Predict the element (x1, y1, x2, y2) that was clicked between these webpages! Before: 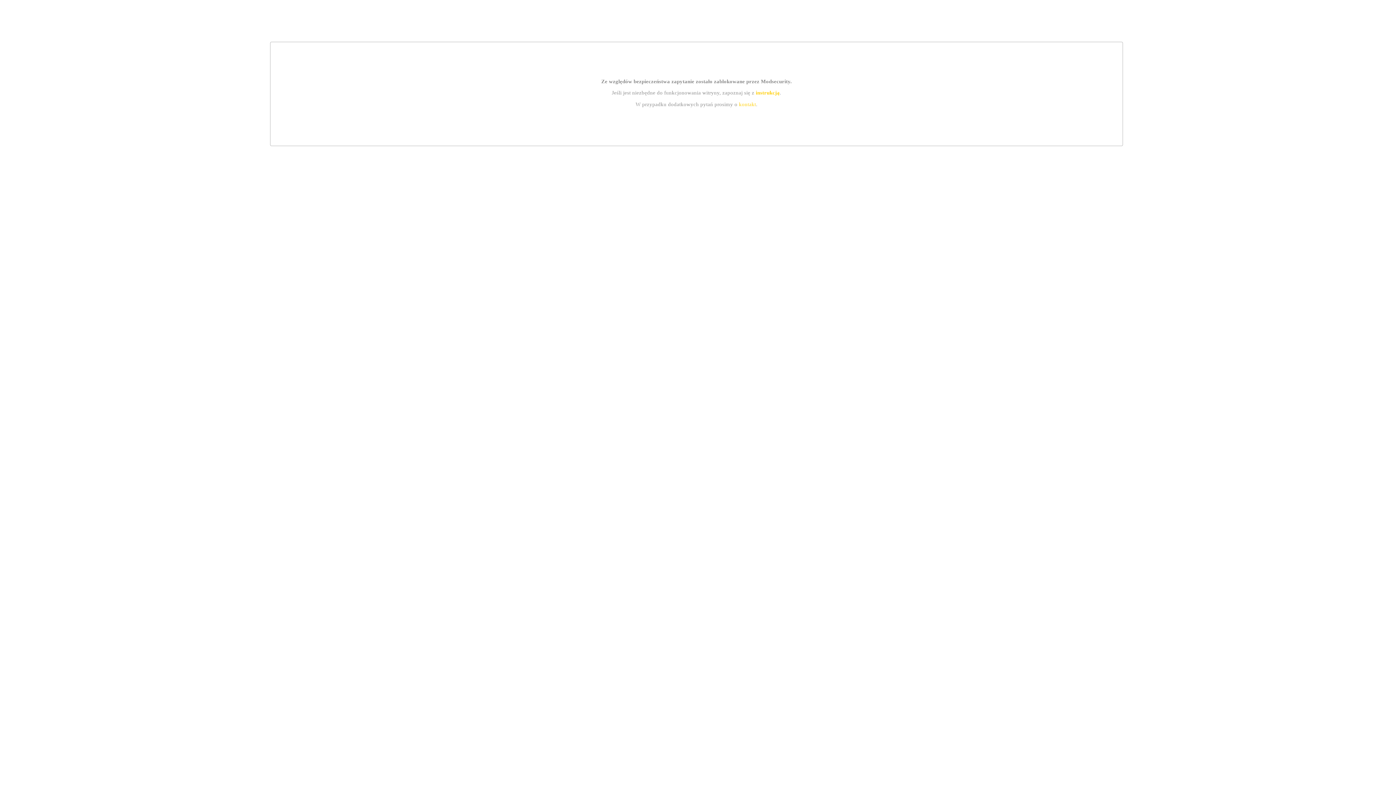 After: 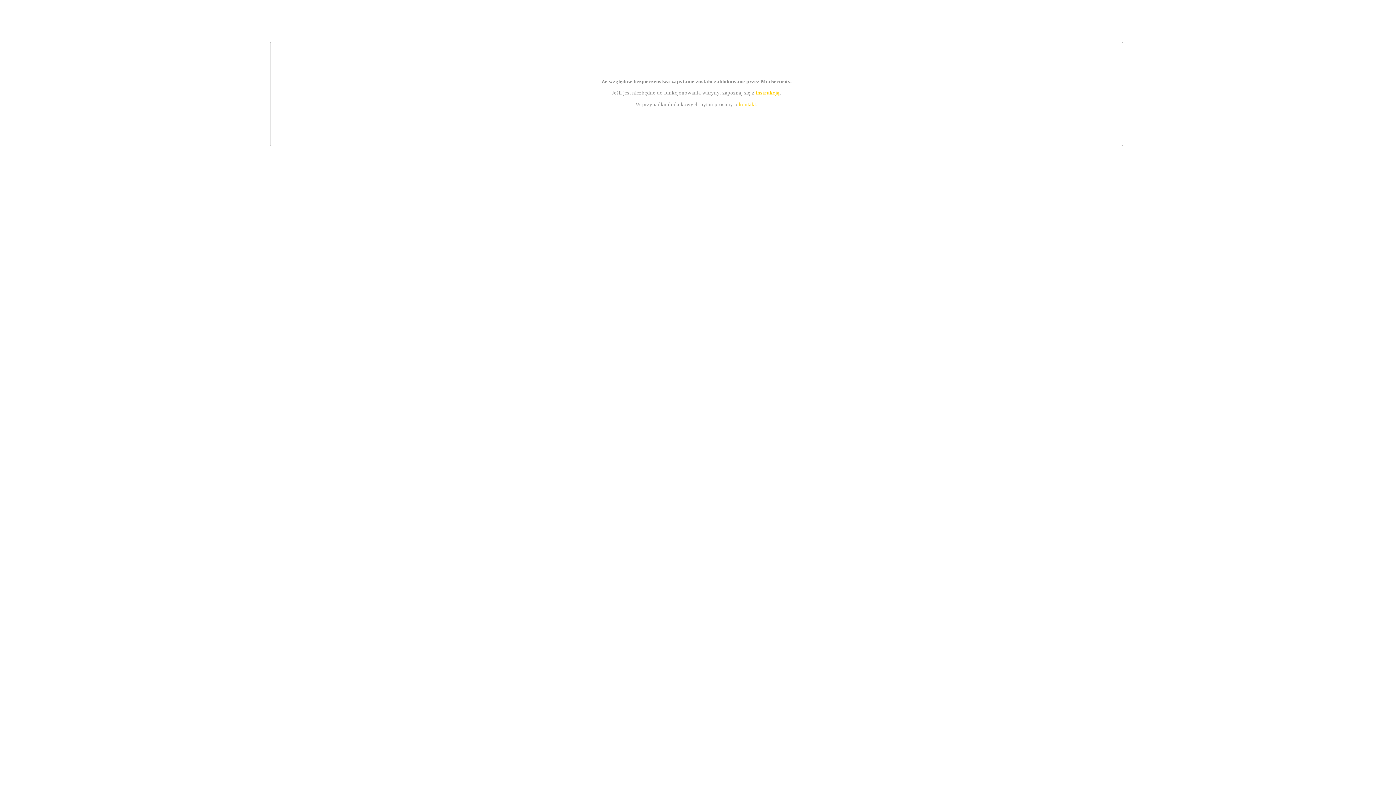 Action: label: kontakt bbox: (739, 101, 756, 107)